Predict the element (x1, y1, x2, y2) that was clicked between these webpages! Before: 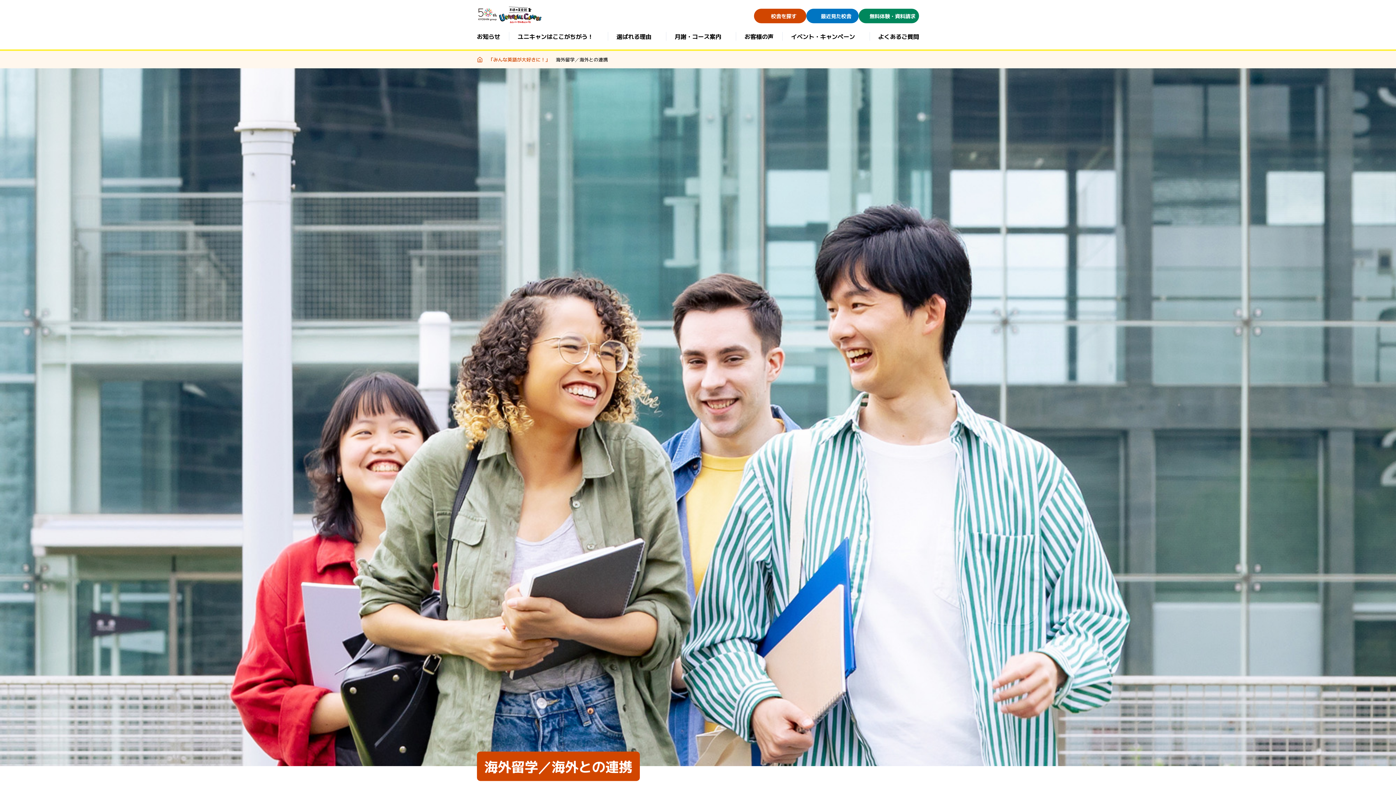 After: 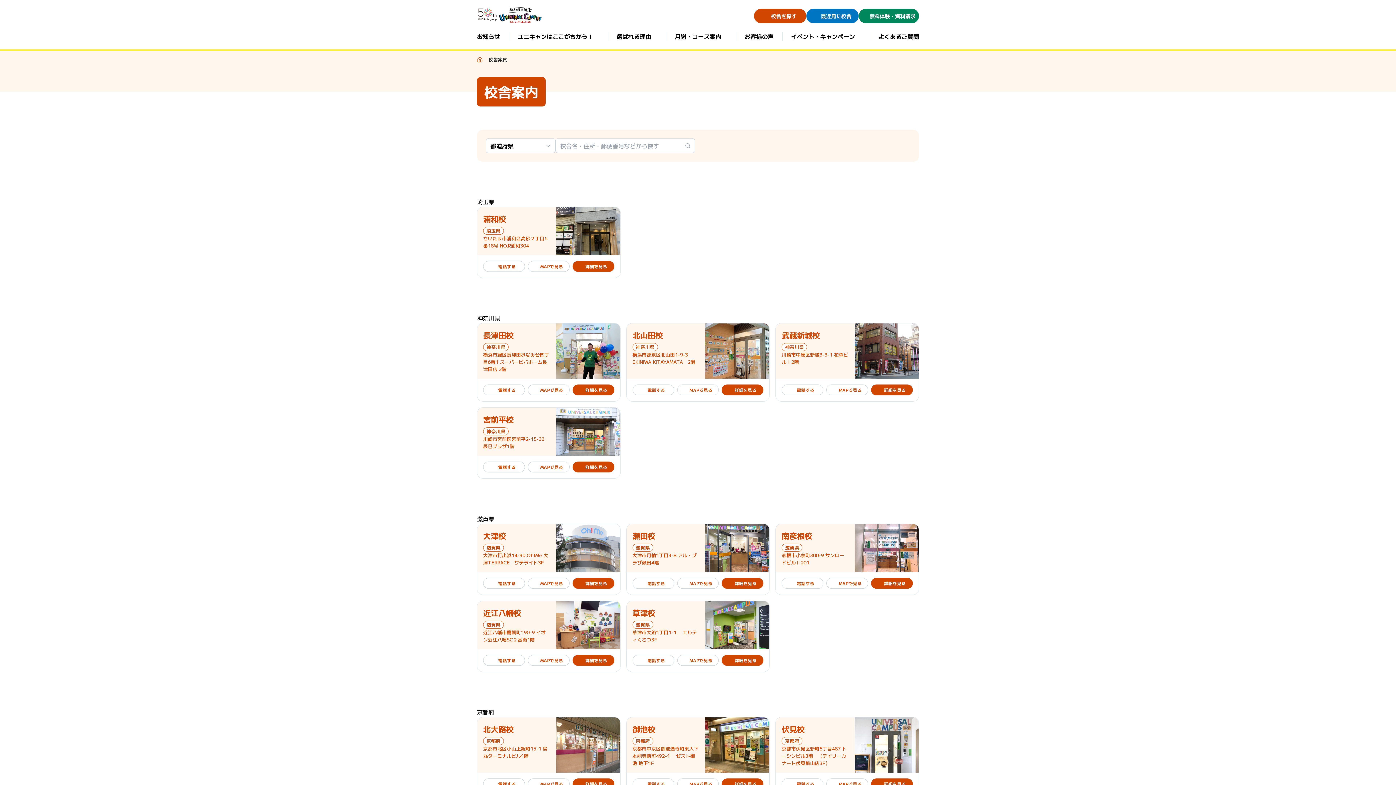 Action: bbox: (754, 8, 806, 23) label: 校舎を探す